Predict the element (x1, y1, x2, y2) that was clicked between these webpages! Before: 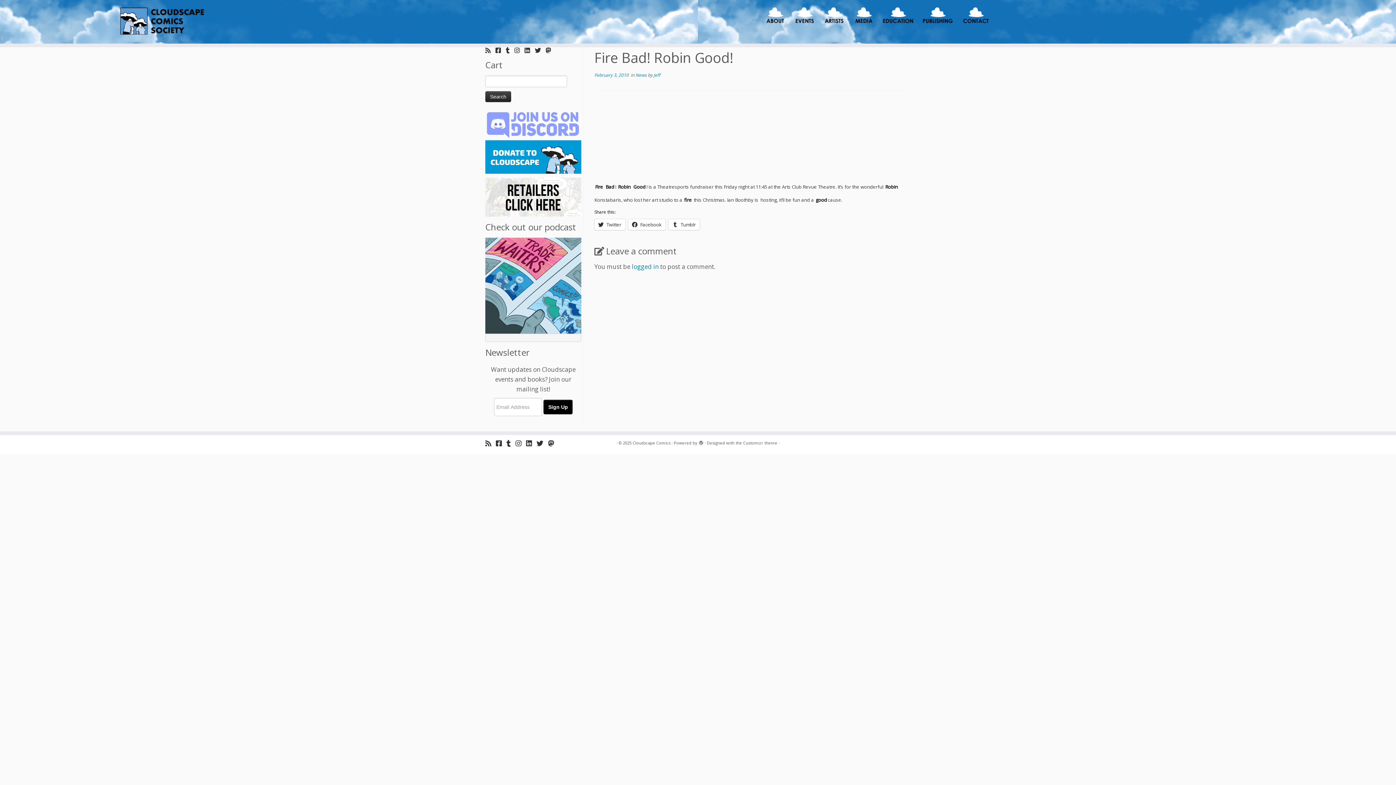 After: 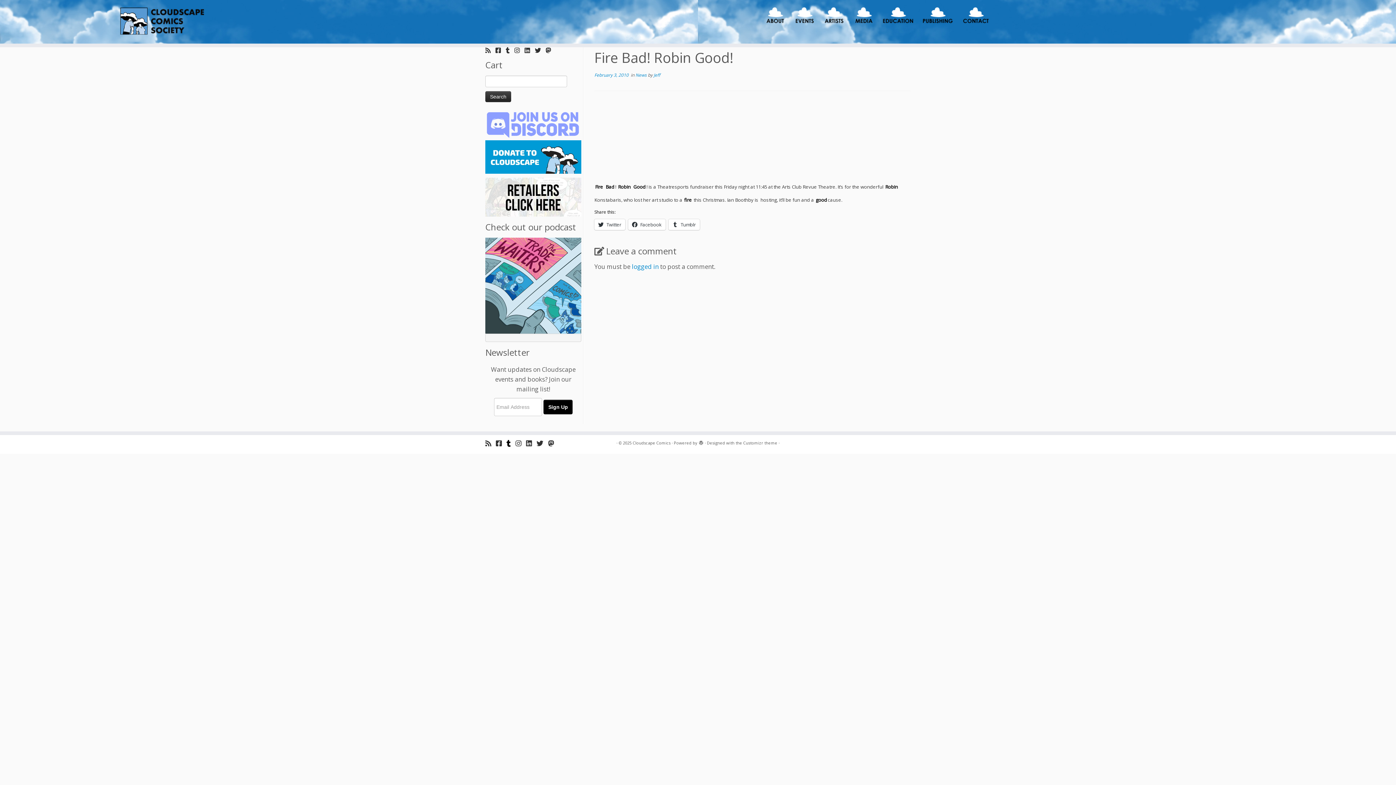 Action: bbox: (506, 439, 515, 447) label: Follow me on Tumblr